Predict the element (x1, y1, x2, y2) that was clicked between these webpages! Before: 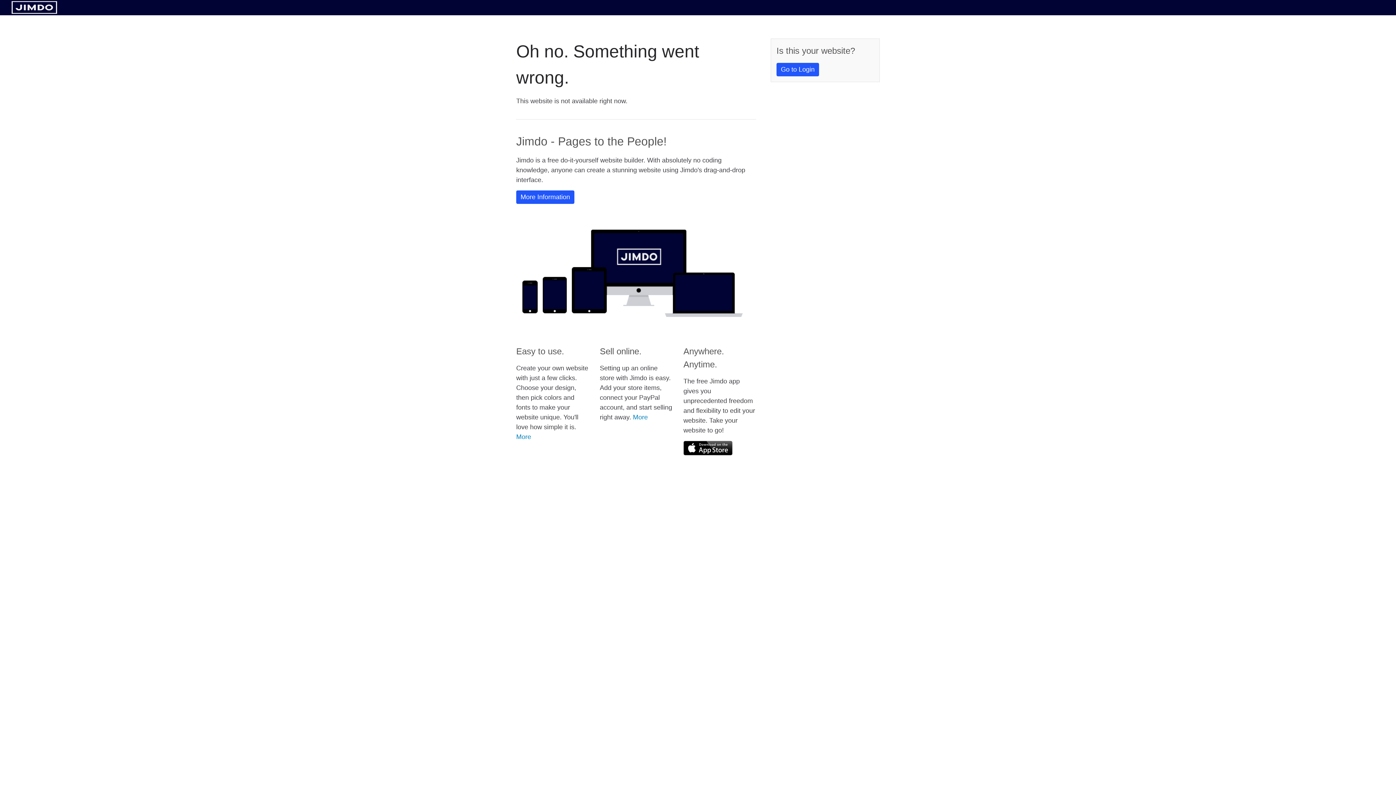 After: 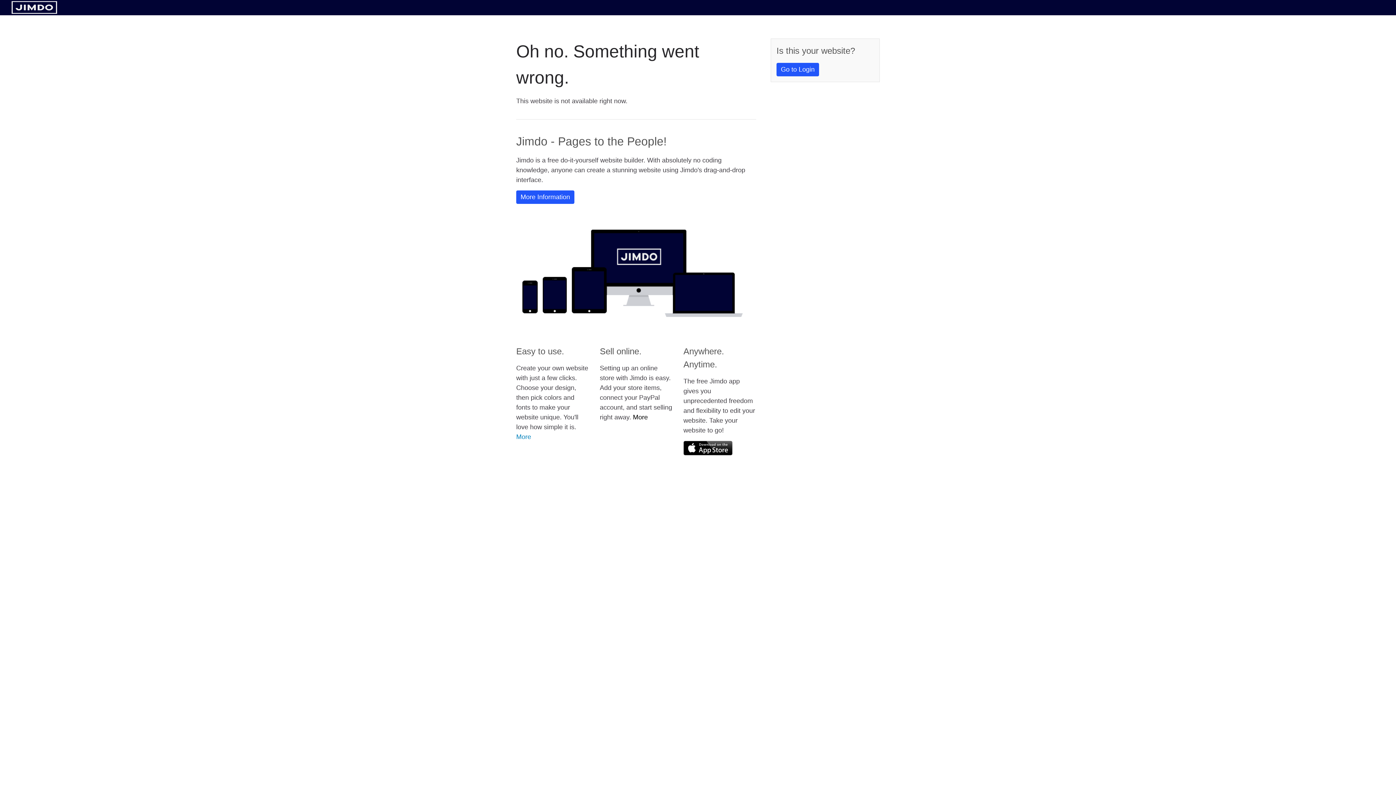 Action: label: More bbox: (633, 413, 648, 421)